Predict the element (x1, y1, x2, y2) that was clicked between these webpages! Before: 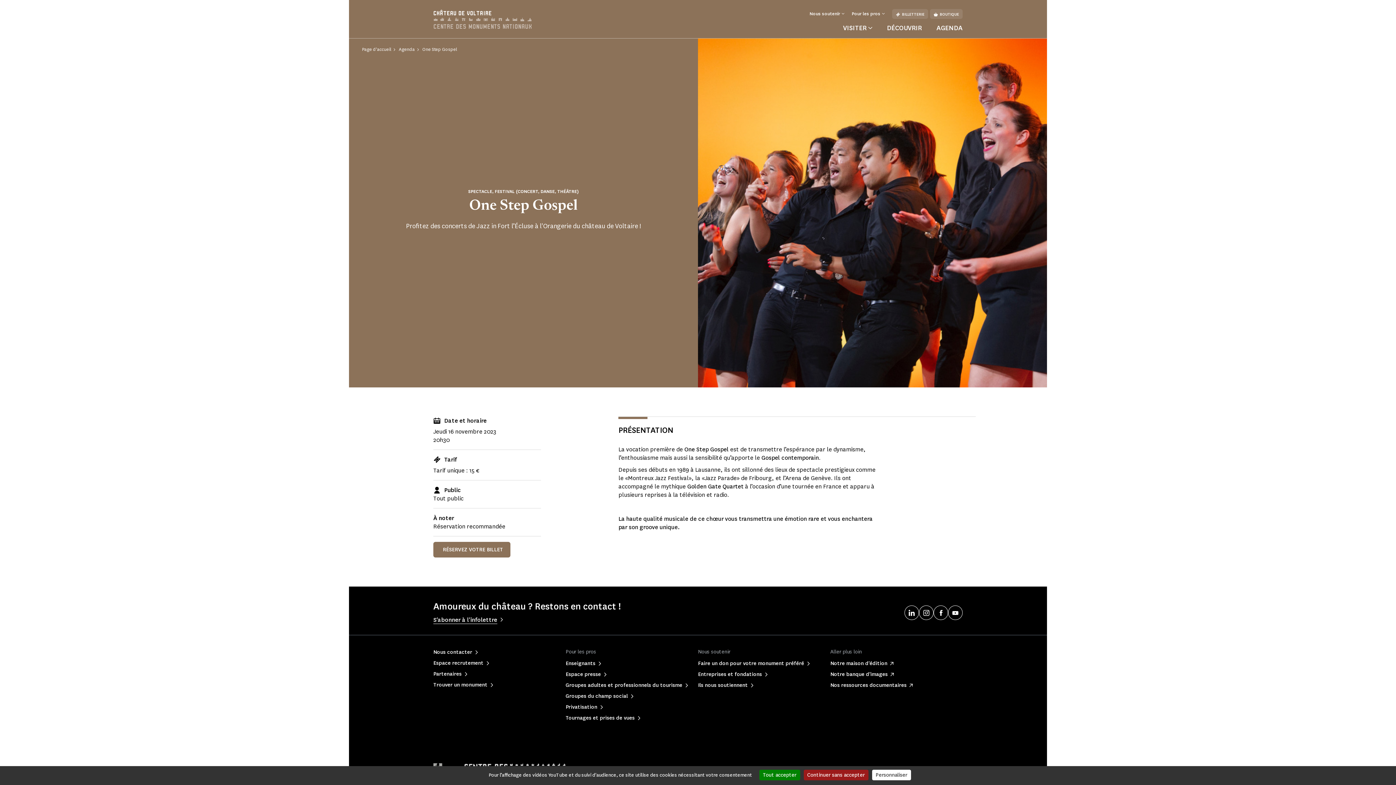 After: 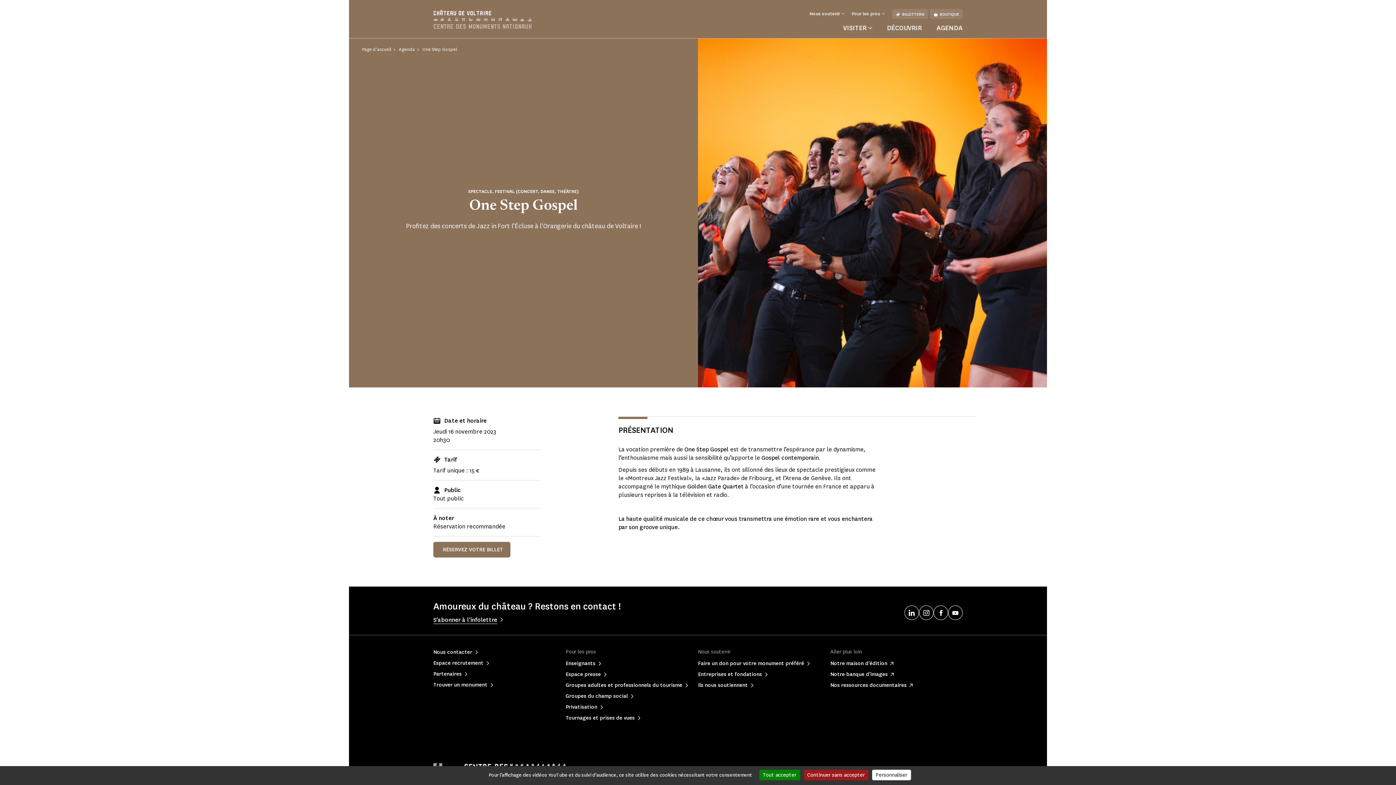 Action: bbox: (919, 605, 933, 620)